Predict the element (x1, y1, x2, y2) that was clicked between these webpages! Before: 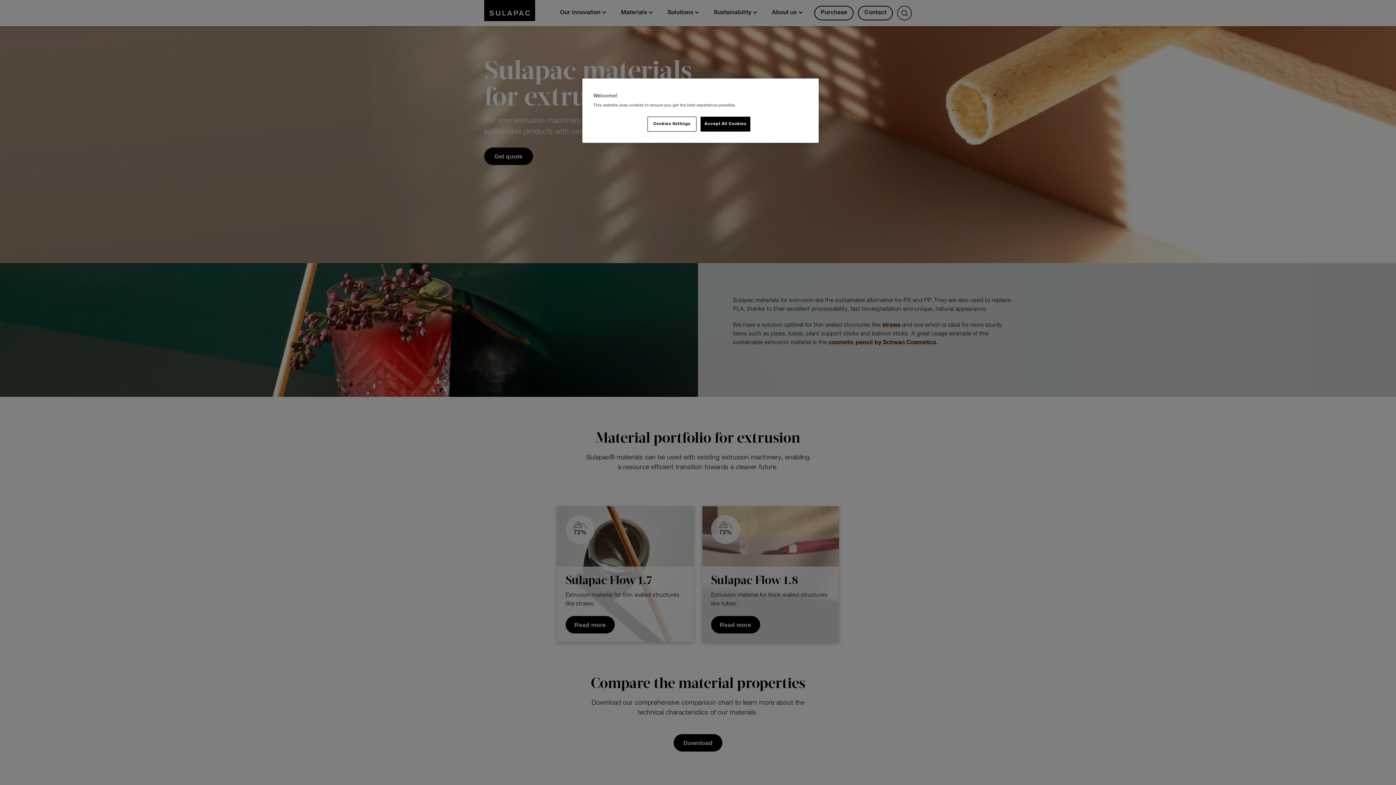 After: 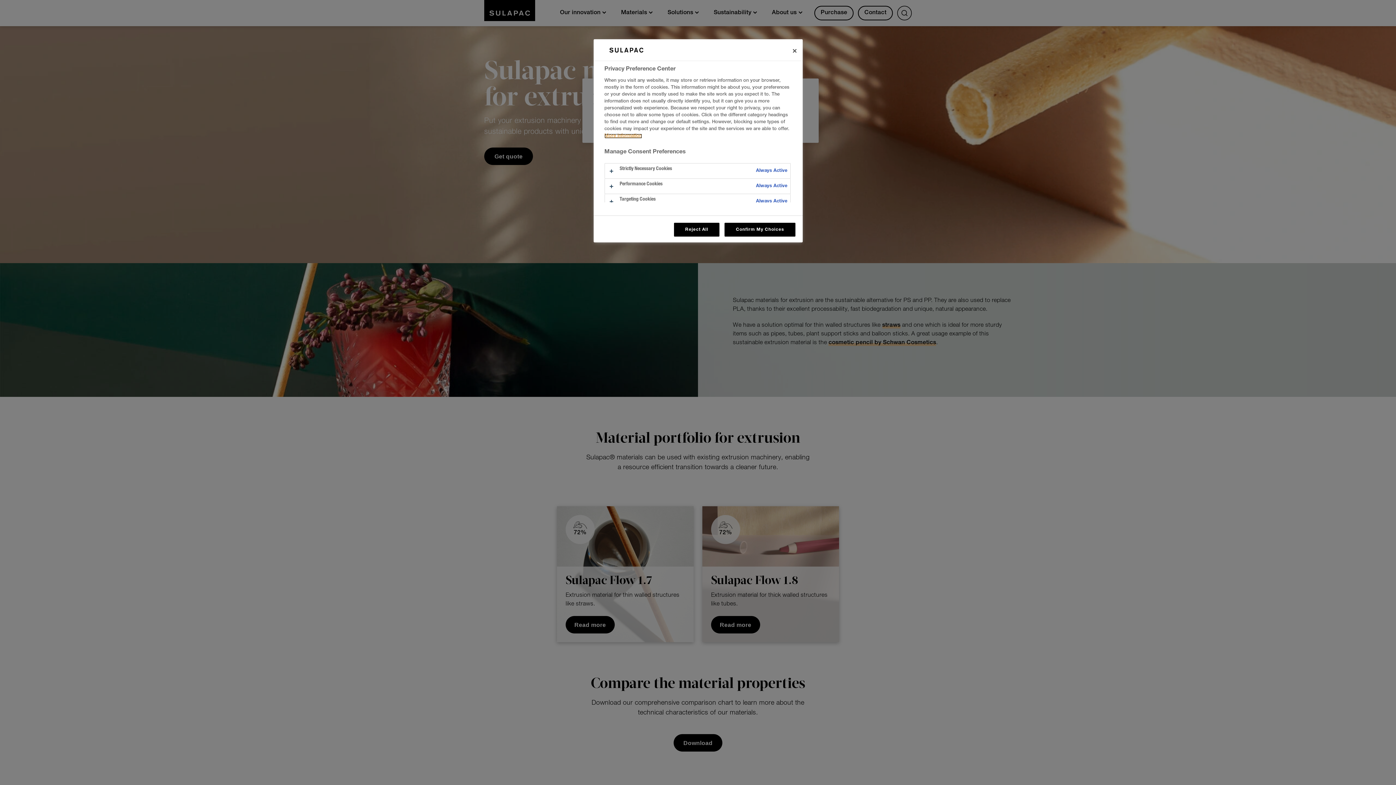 Action: bbox: (647, 116, 696, 131) label: Cookies Settings